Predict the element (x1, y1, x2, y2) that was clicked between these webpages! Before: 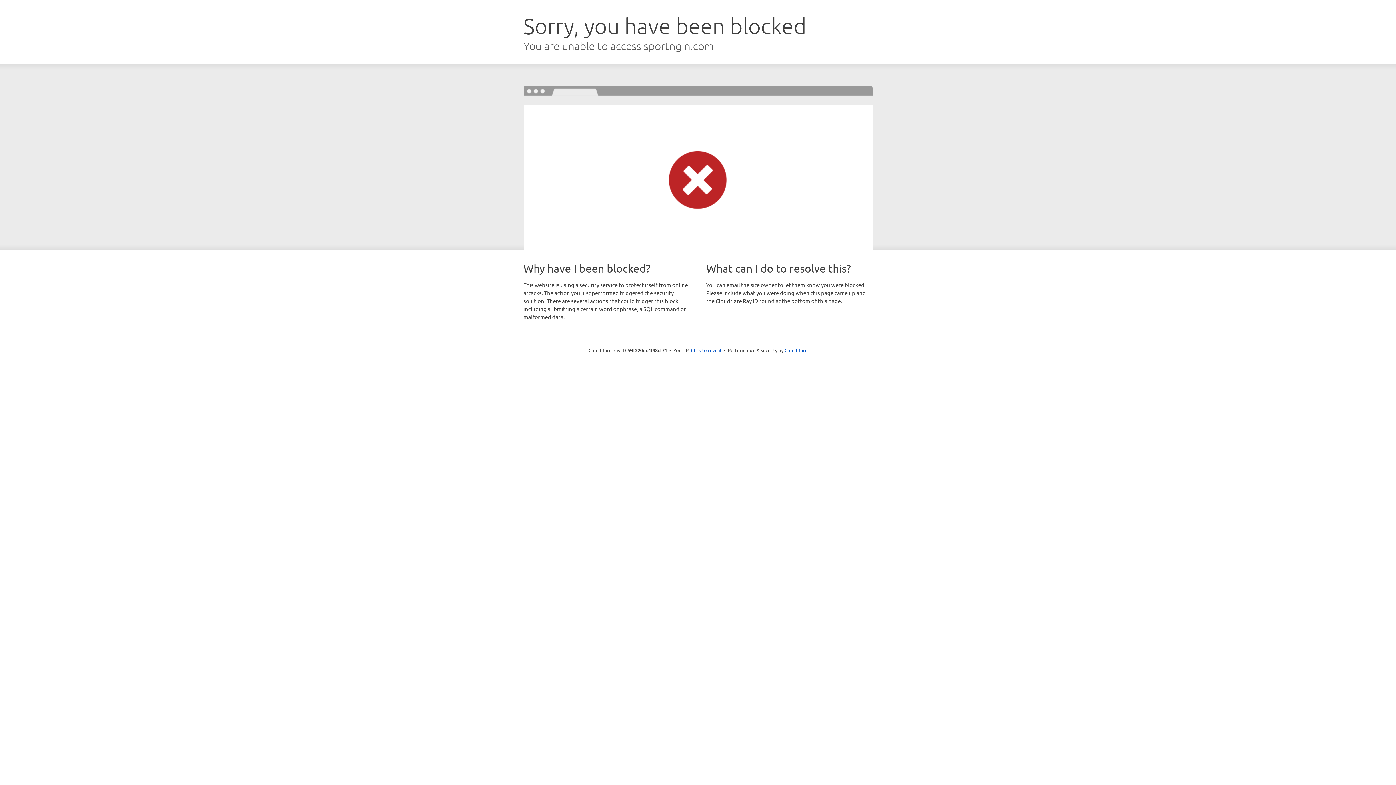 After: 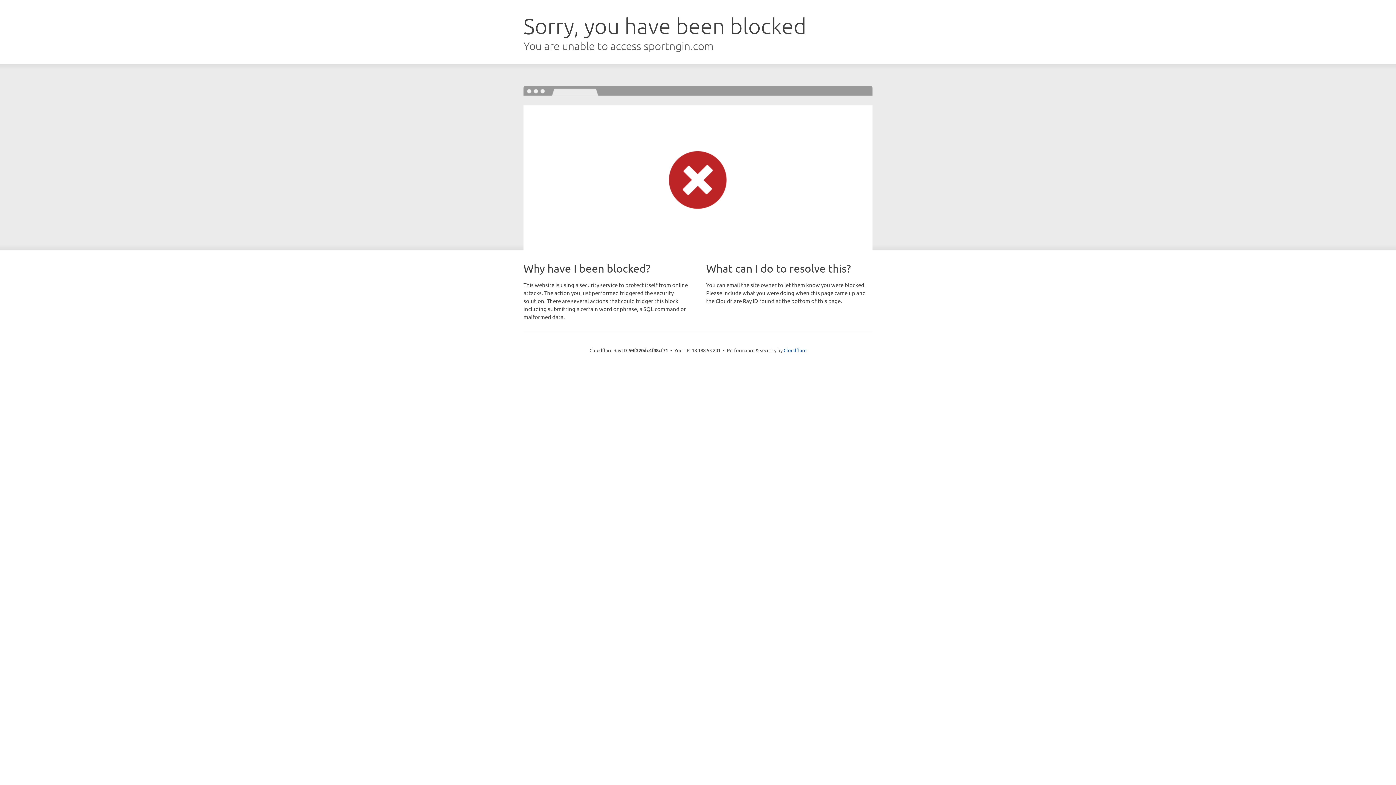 Action: bbox: (691, 346, 721, 353) label: Click to reveal